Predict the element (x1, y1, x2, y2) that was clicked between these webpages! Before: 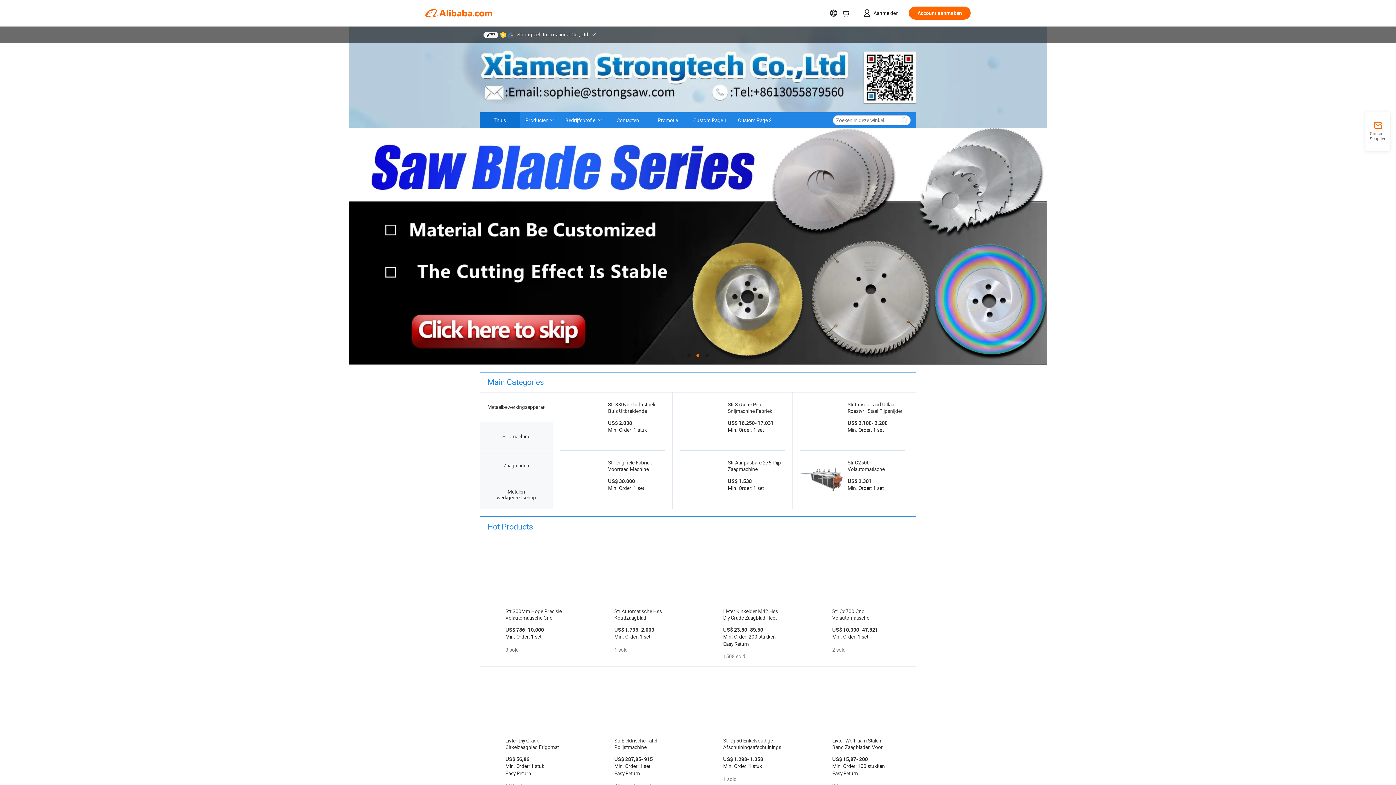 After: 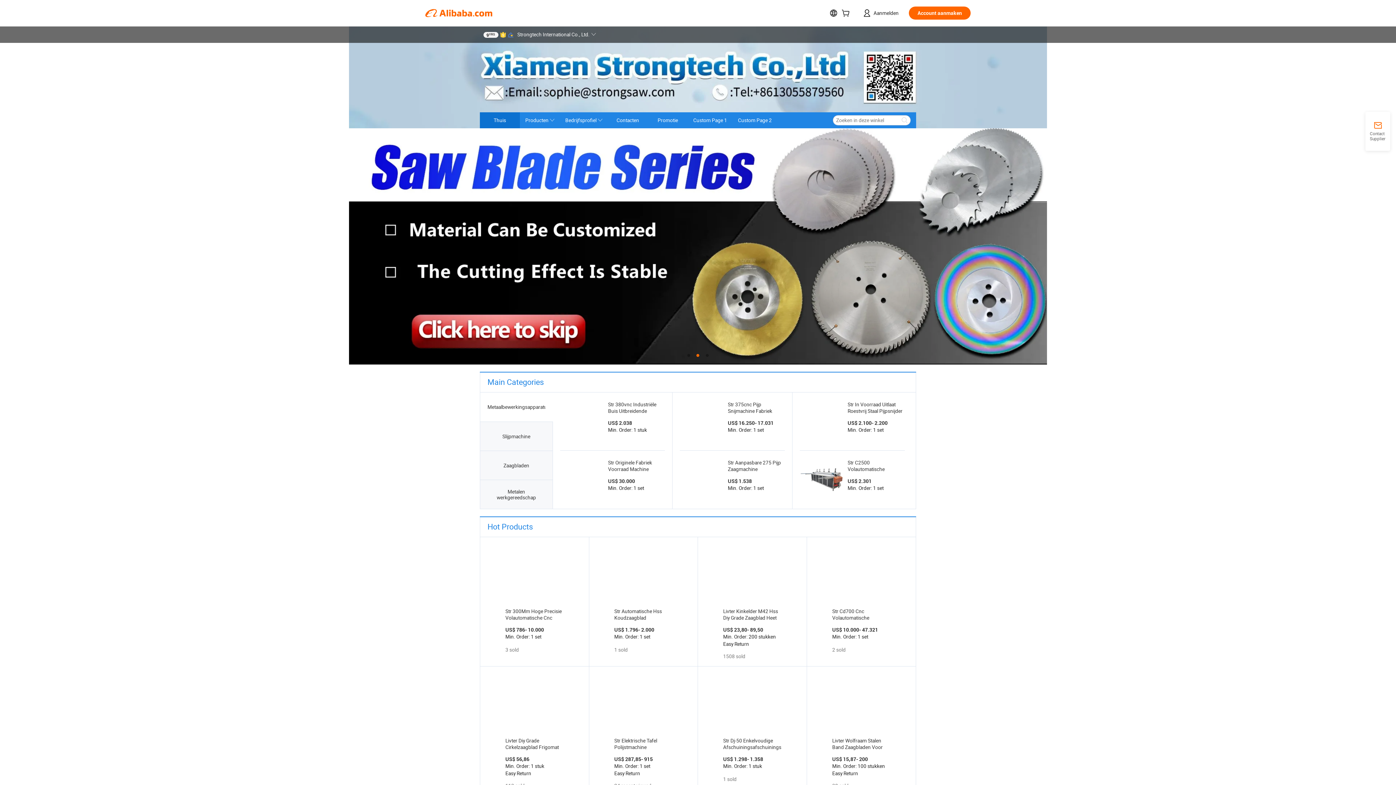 Action: bbox: (723, 673, 781, 731)